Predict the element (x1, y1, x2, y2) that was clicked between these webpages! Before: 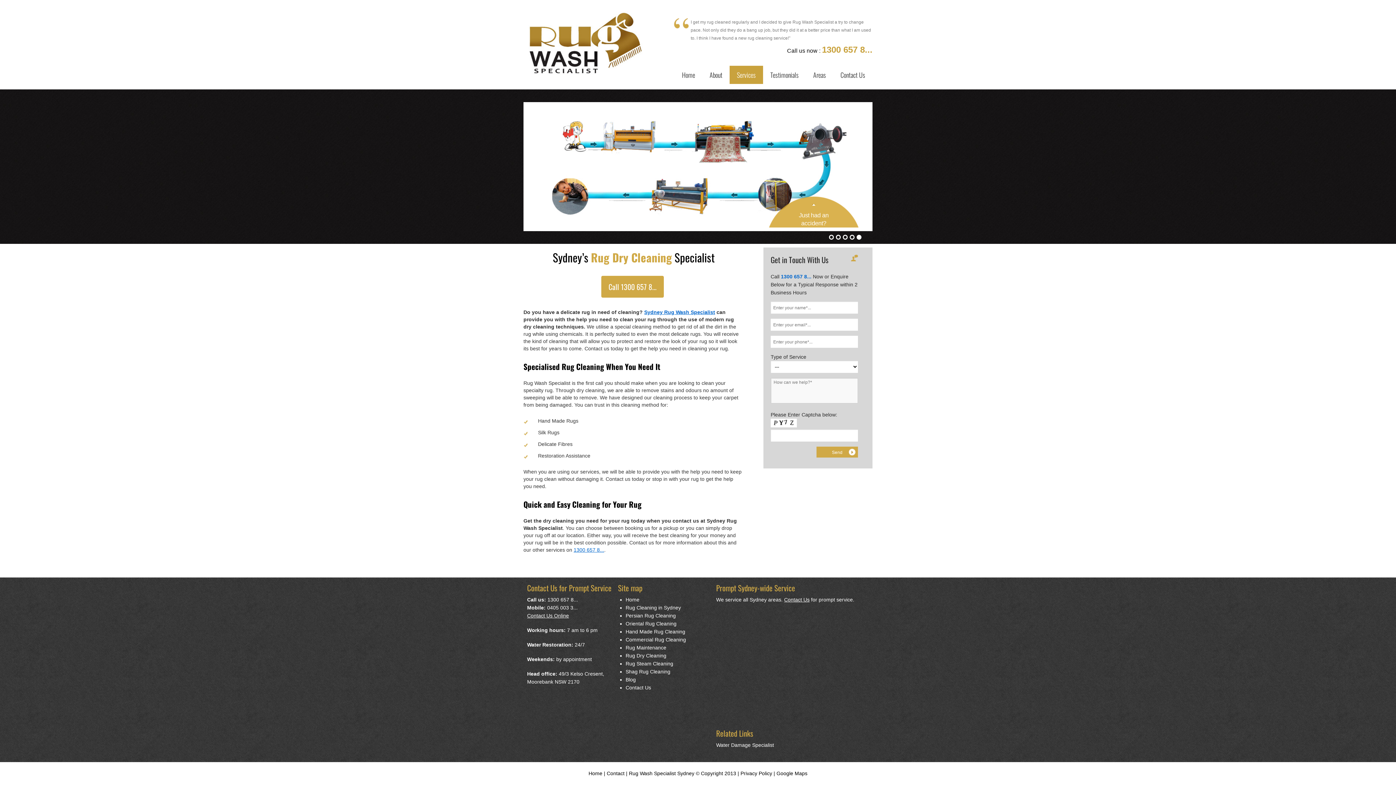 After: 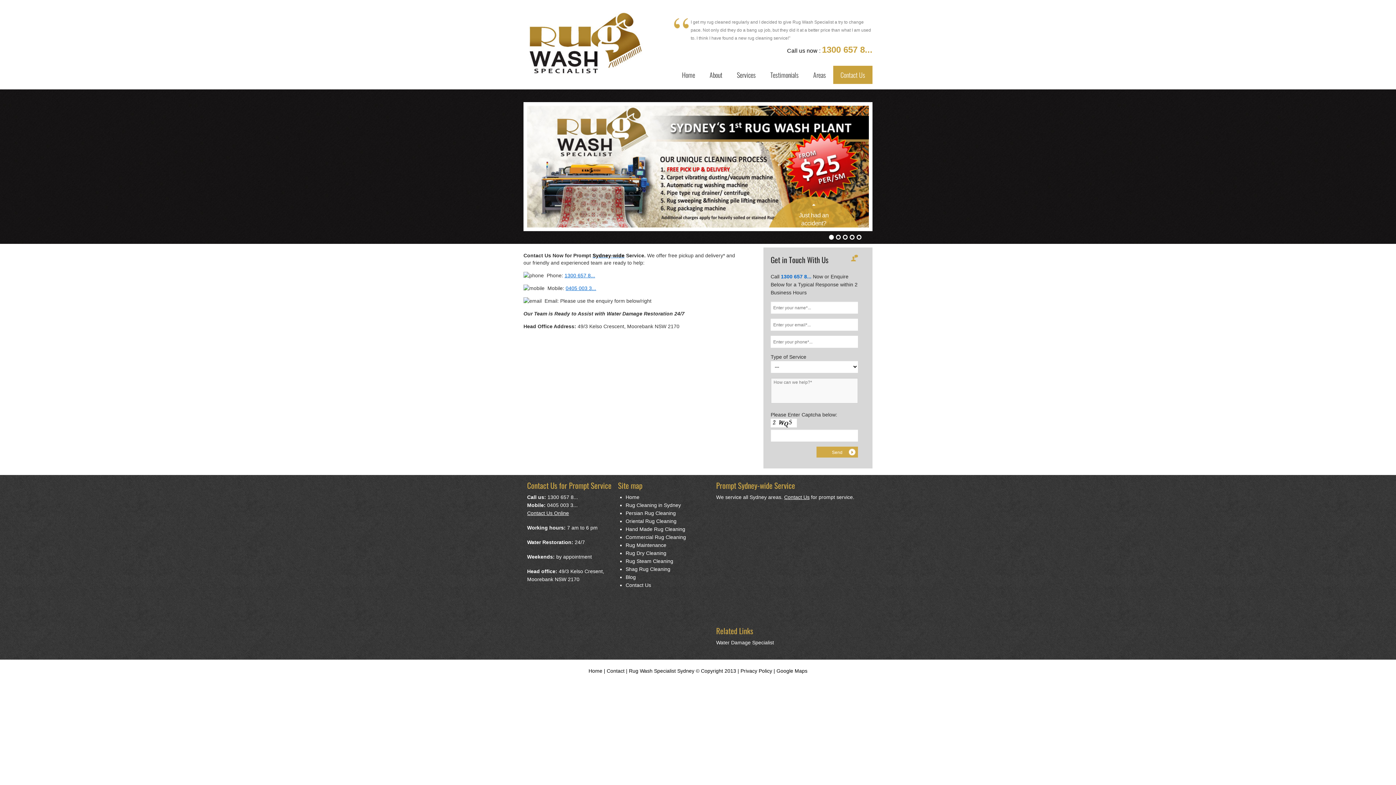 Action: bbox: (625, 685, 651, 690) label: Contact Us